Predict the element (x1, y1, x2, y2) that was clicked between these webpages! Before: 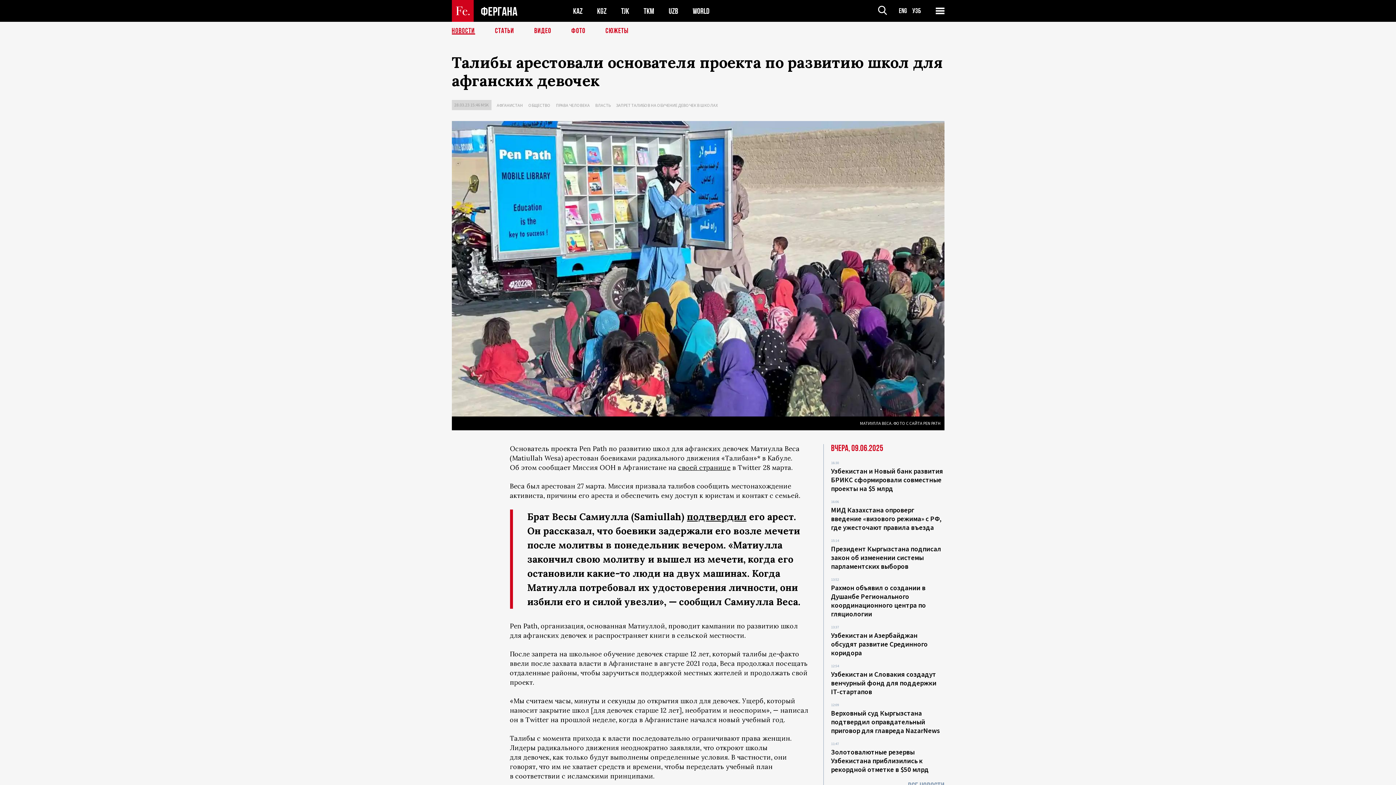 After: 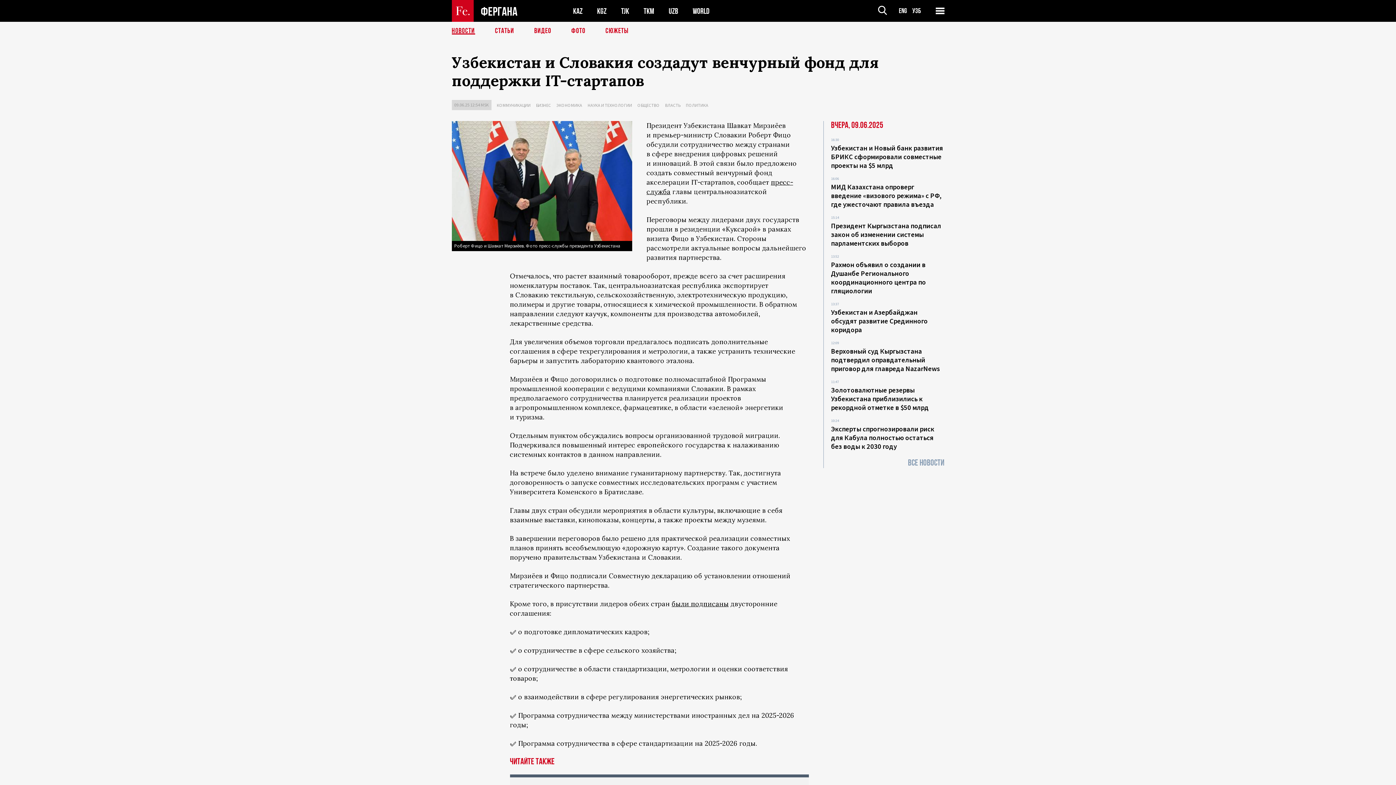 Action: bbox: (831, 670, 936, 696) label: Узбекистан и Словакия создадут венчурный фонд для поддержки IT-стартапов